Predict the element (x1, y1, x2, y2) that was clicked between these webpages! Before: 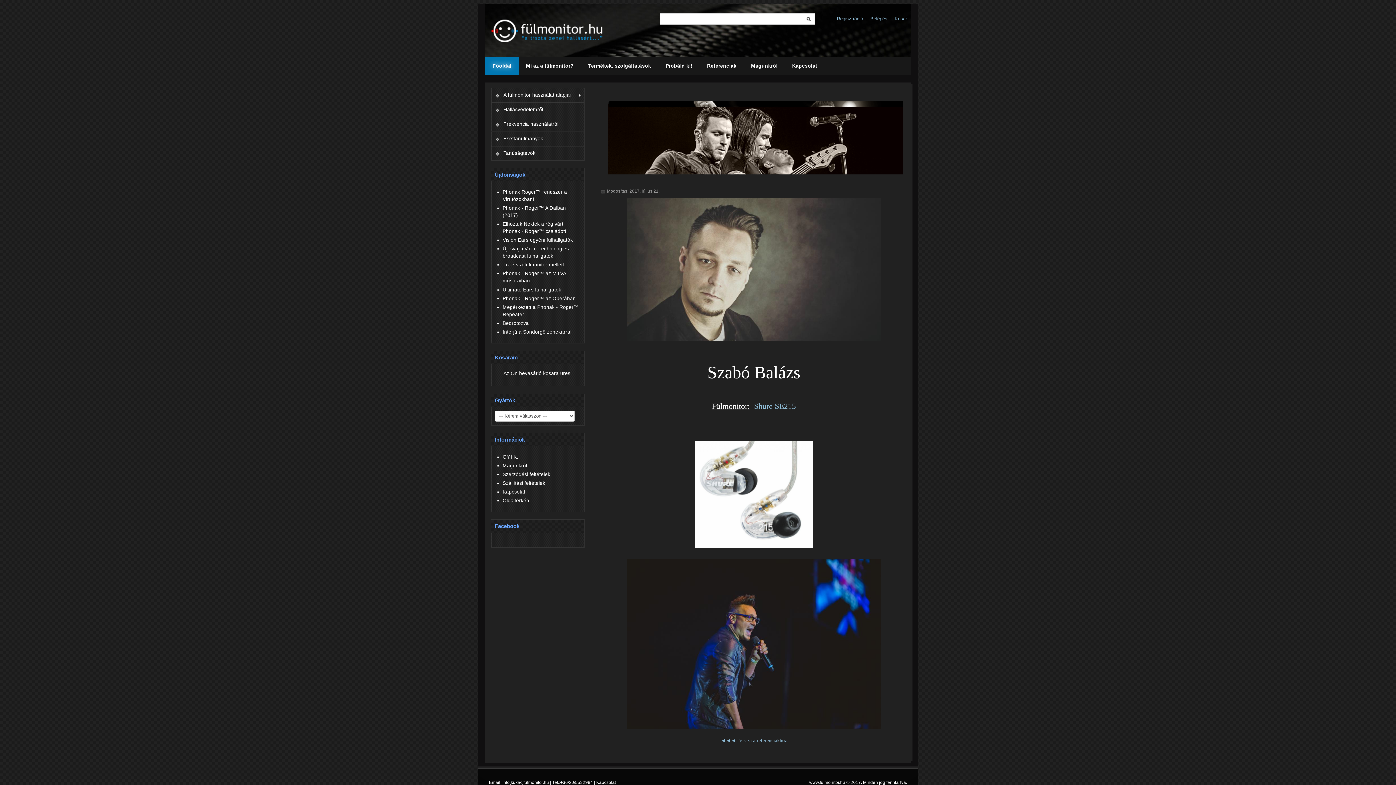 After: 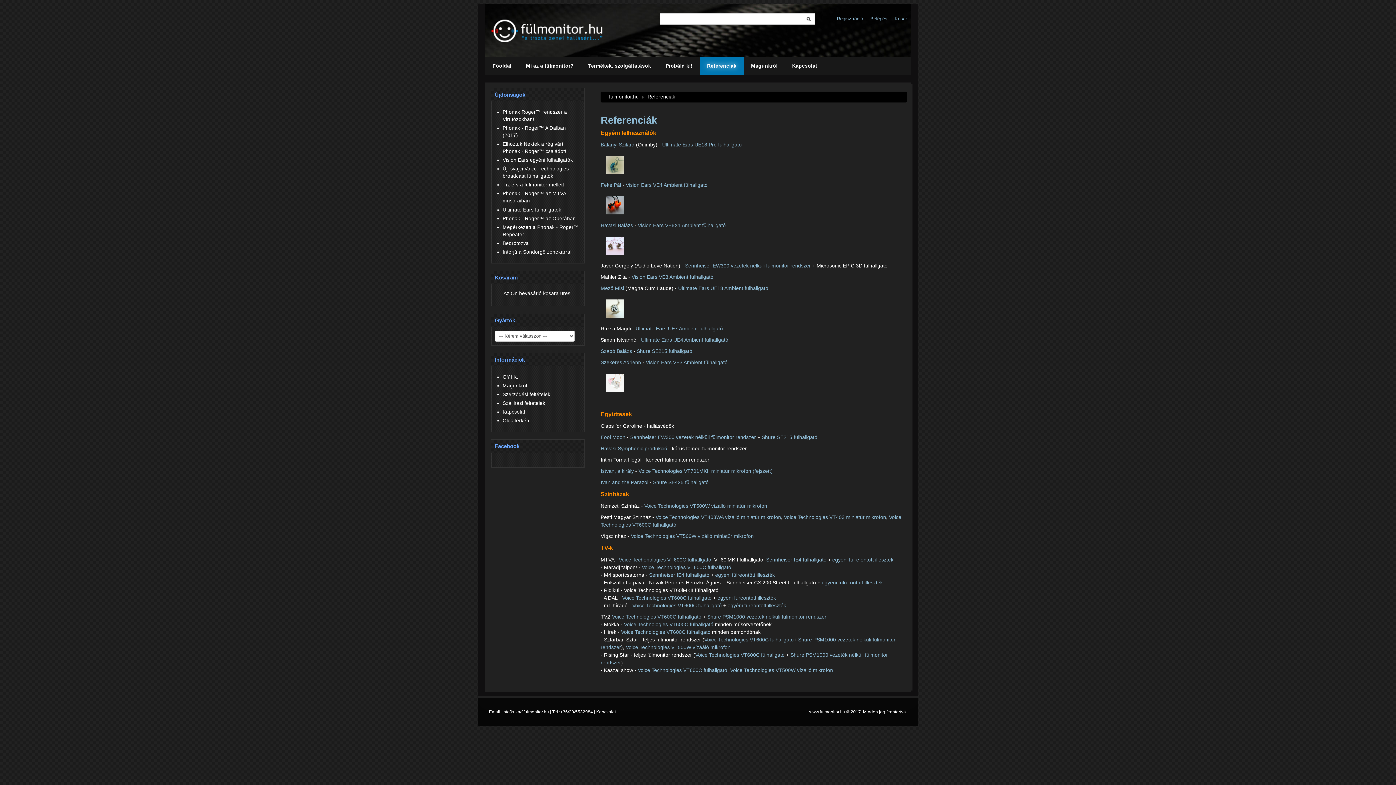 Action: bbox: (700, 57, 744, 75) label: Referenciák